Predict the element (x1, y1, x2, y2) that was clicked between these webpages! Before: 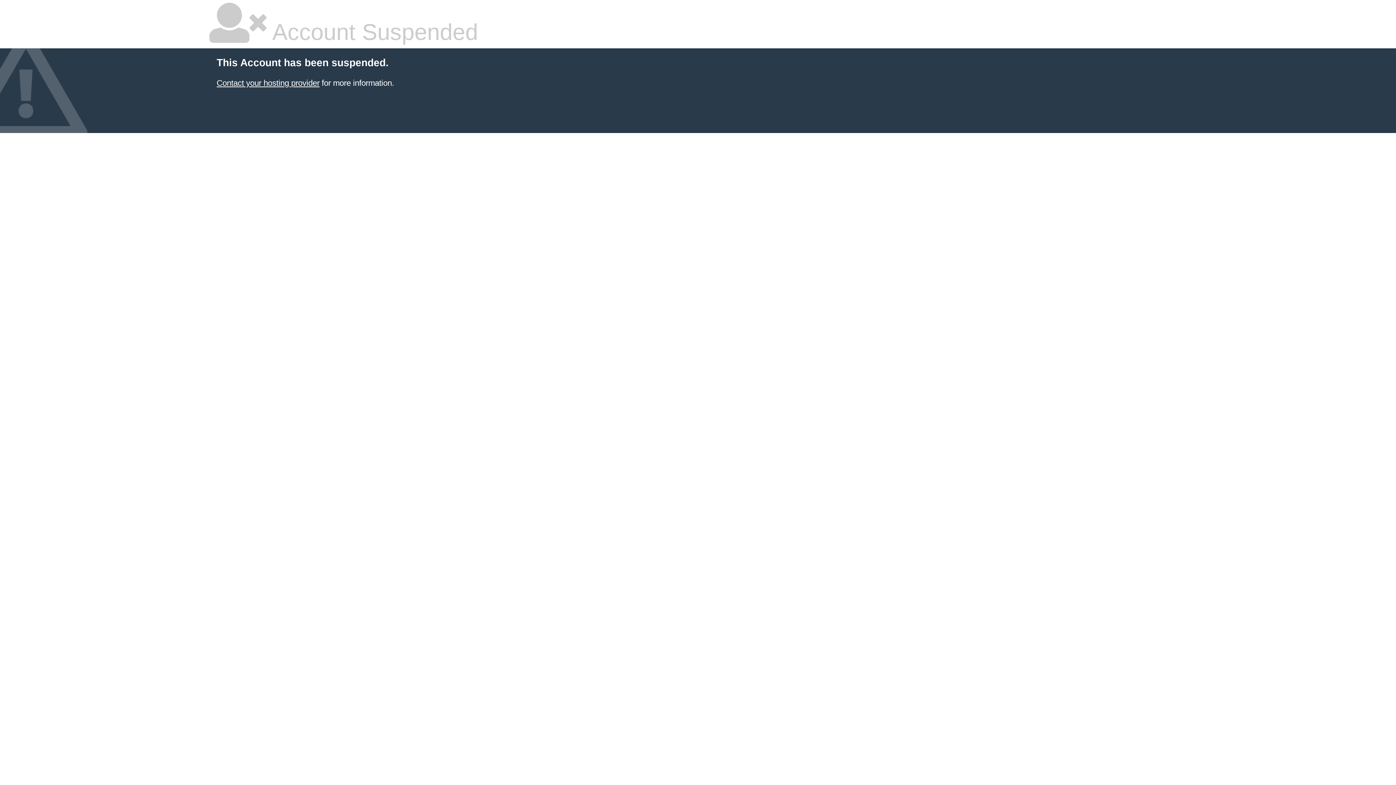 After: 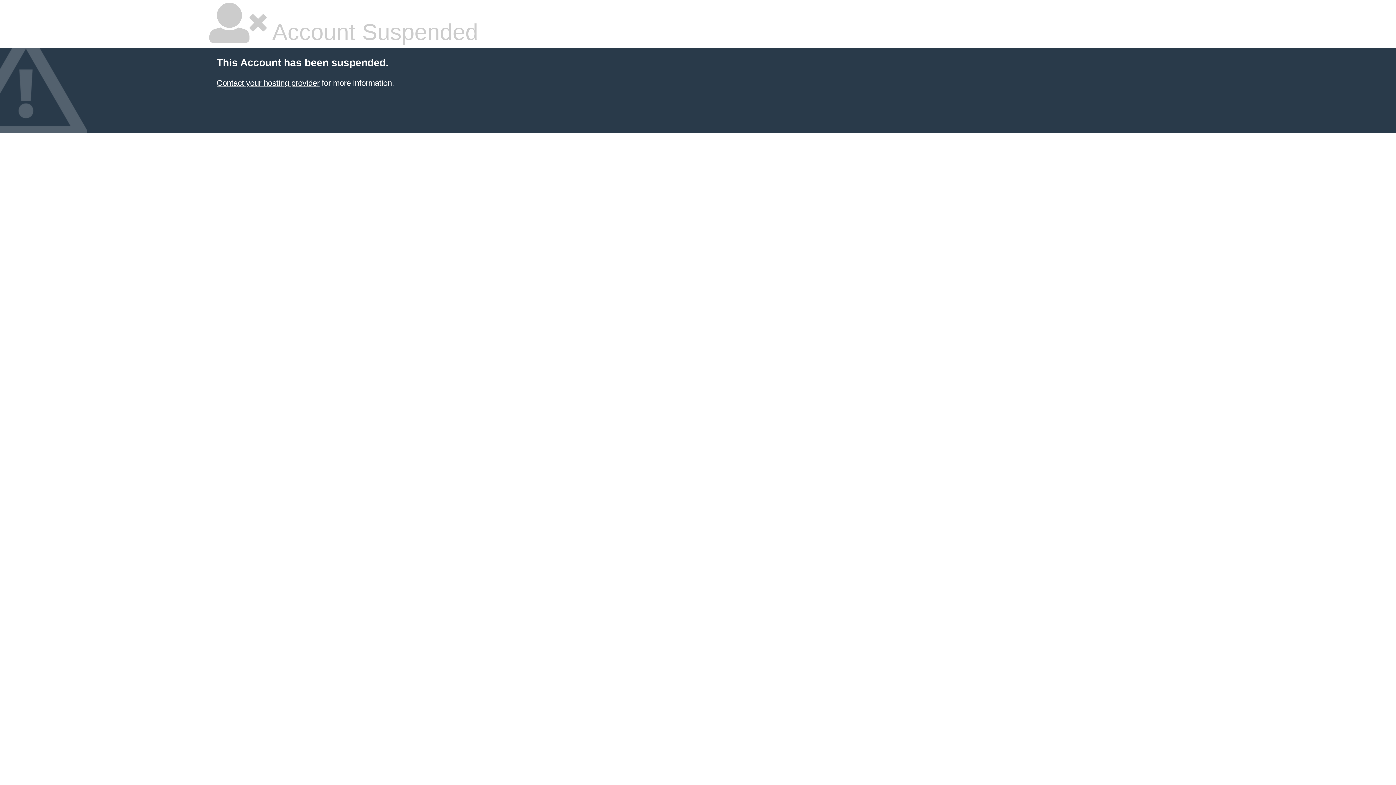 Action: label: Contact your hosting provider bbox: (216, 78, 319, 87)